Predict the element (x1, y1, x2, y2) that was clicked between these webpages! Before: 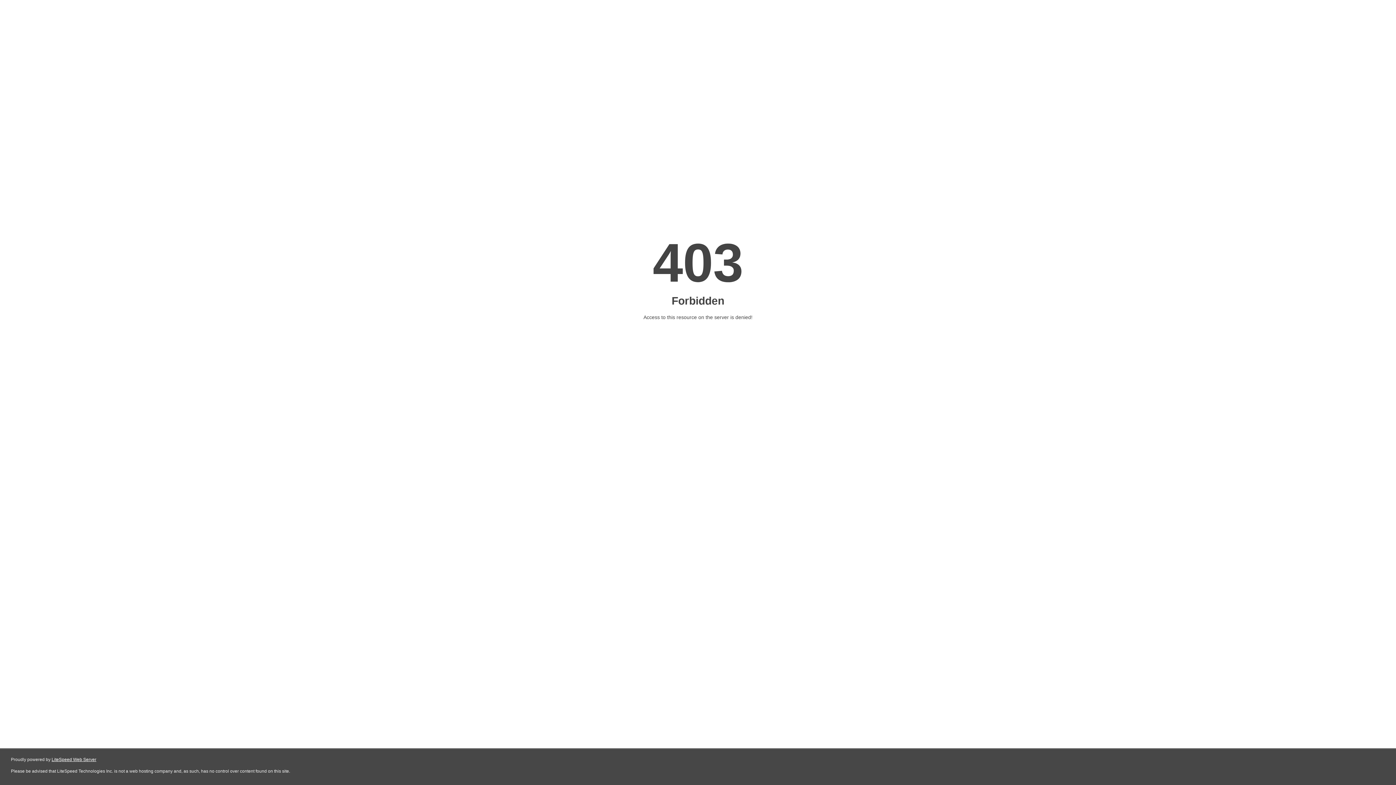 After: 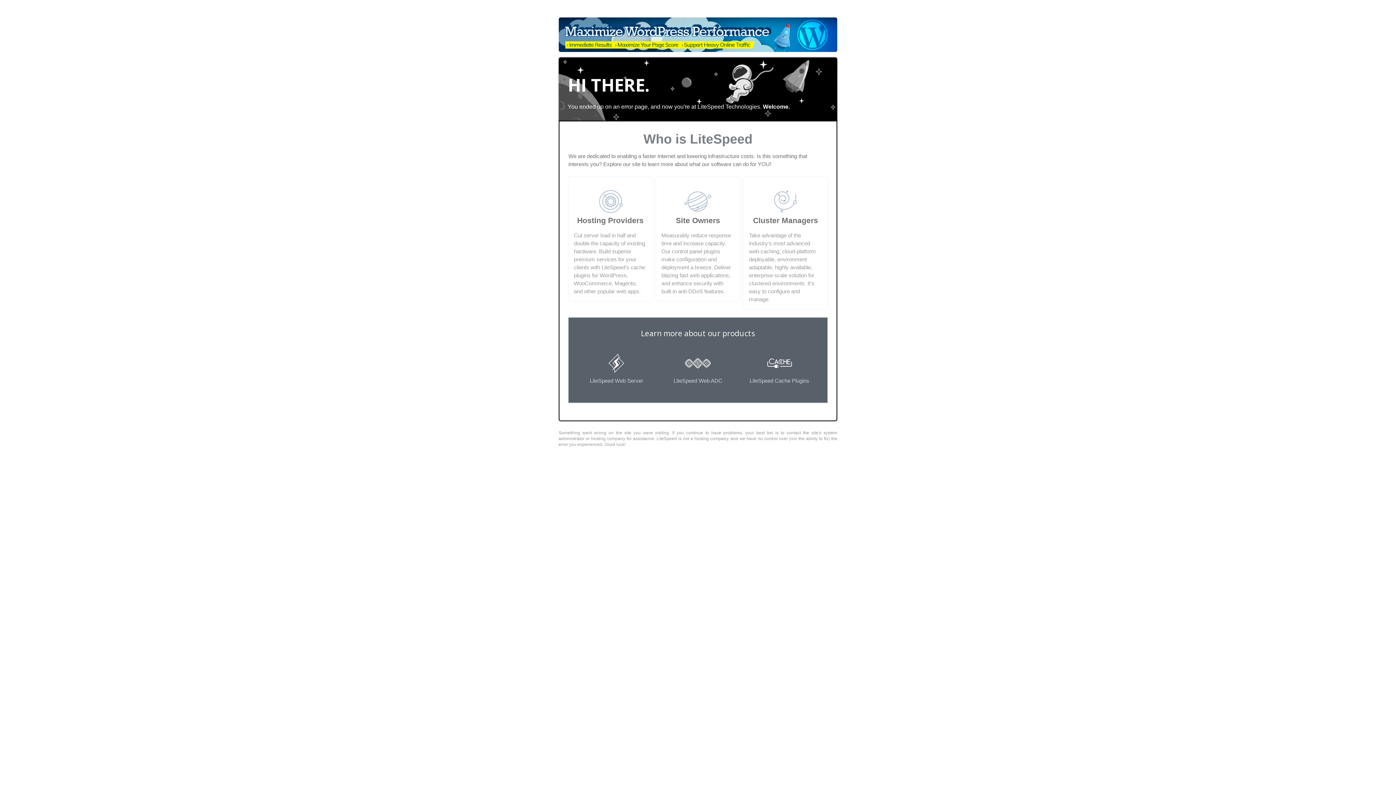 Action: label: LiteSpeed Web Server bbox: (51, 757, 96, 762)